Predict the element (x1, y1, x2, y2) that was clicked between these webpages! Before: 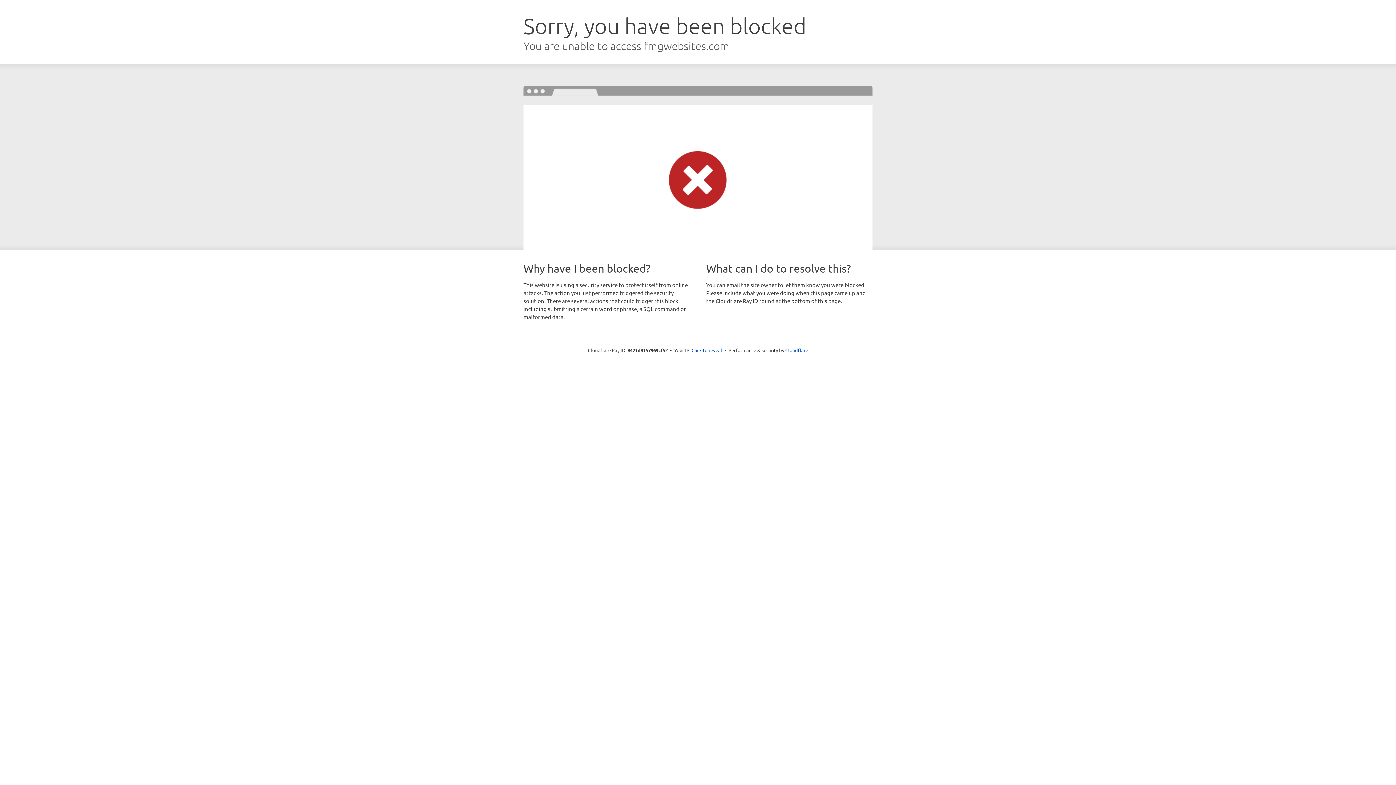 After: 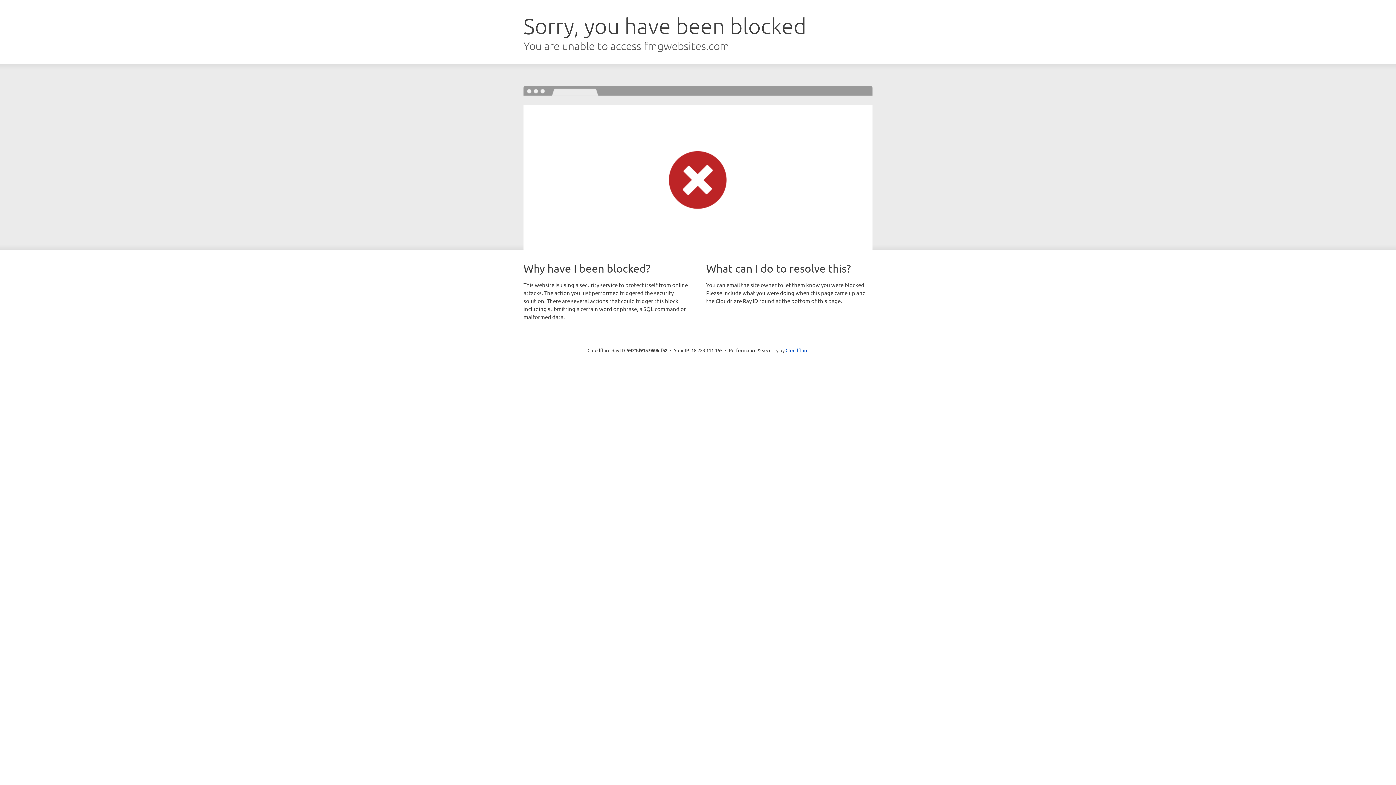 Action: label: Click to reveal bbox: (691, 346, 722, 353)